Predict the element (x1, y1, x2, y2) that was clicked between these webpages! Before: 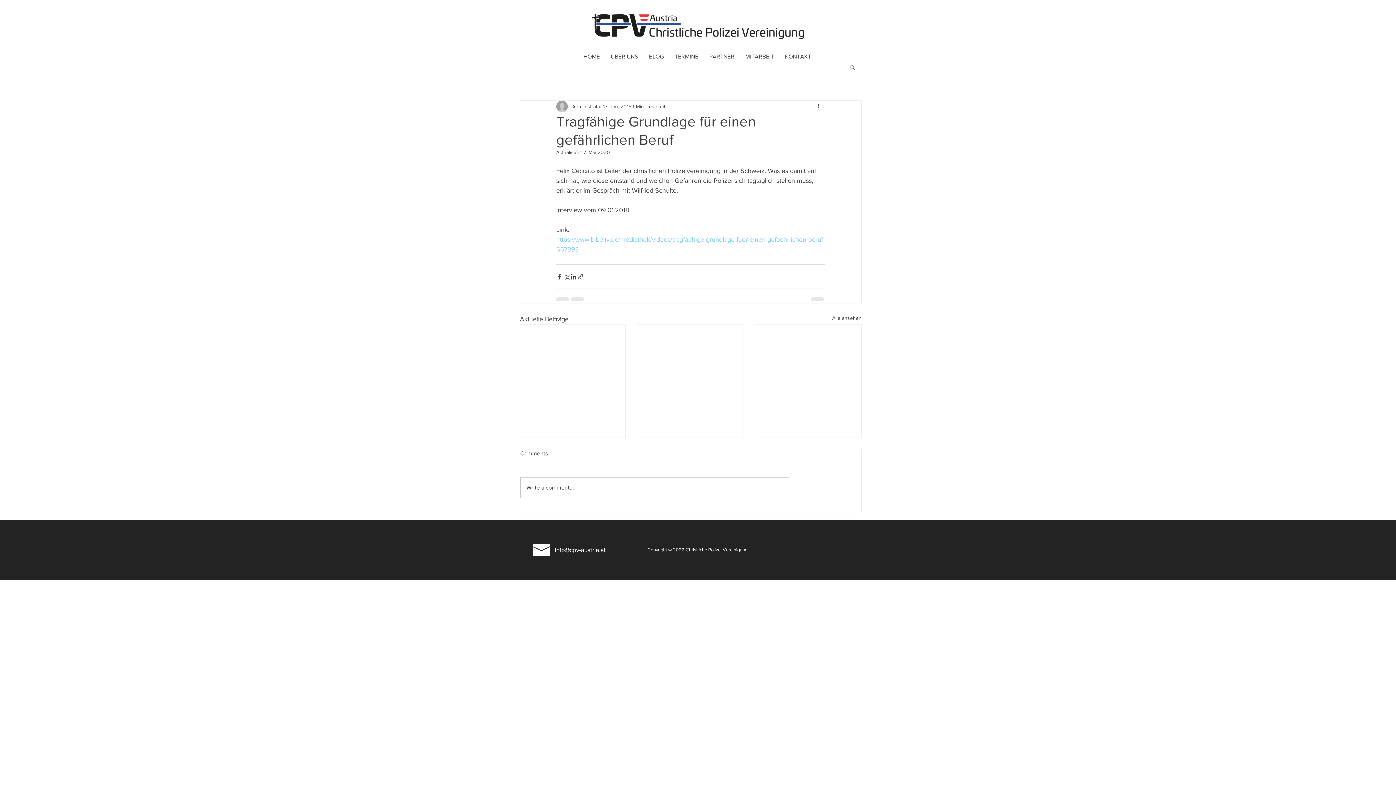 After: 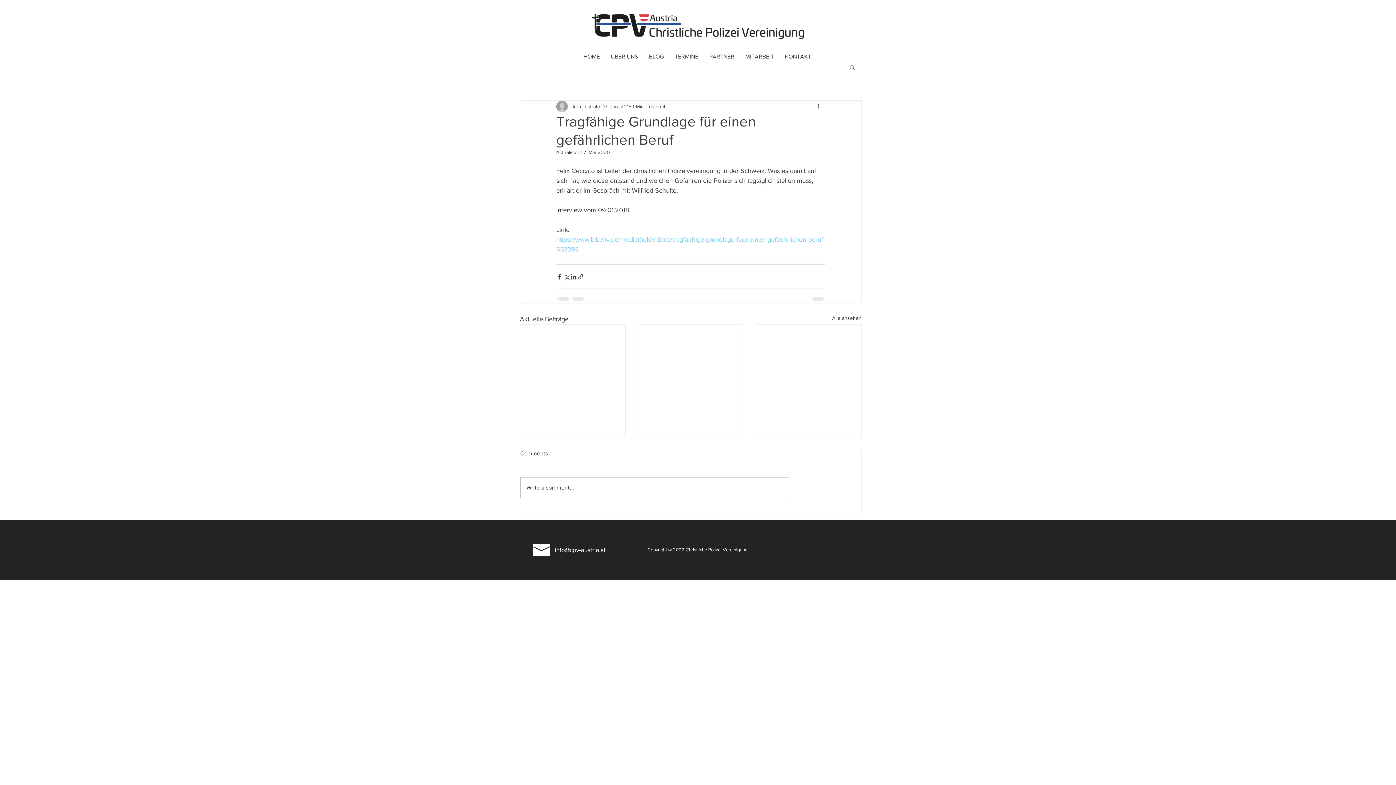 Action: label: info@cpv-austria.at bbox: (554, 546, 605, 553)